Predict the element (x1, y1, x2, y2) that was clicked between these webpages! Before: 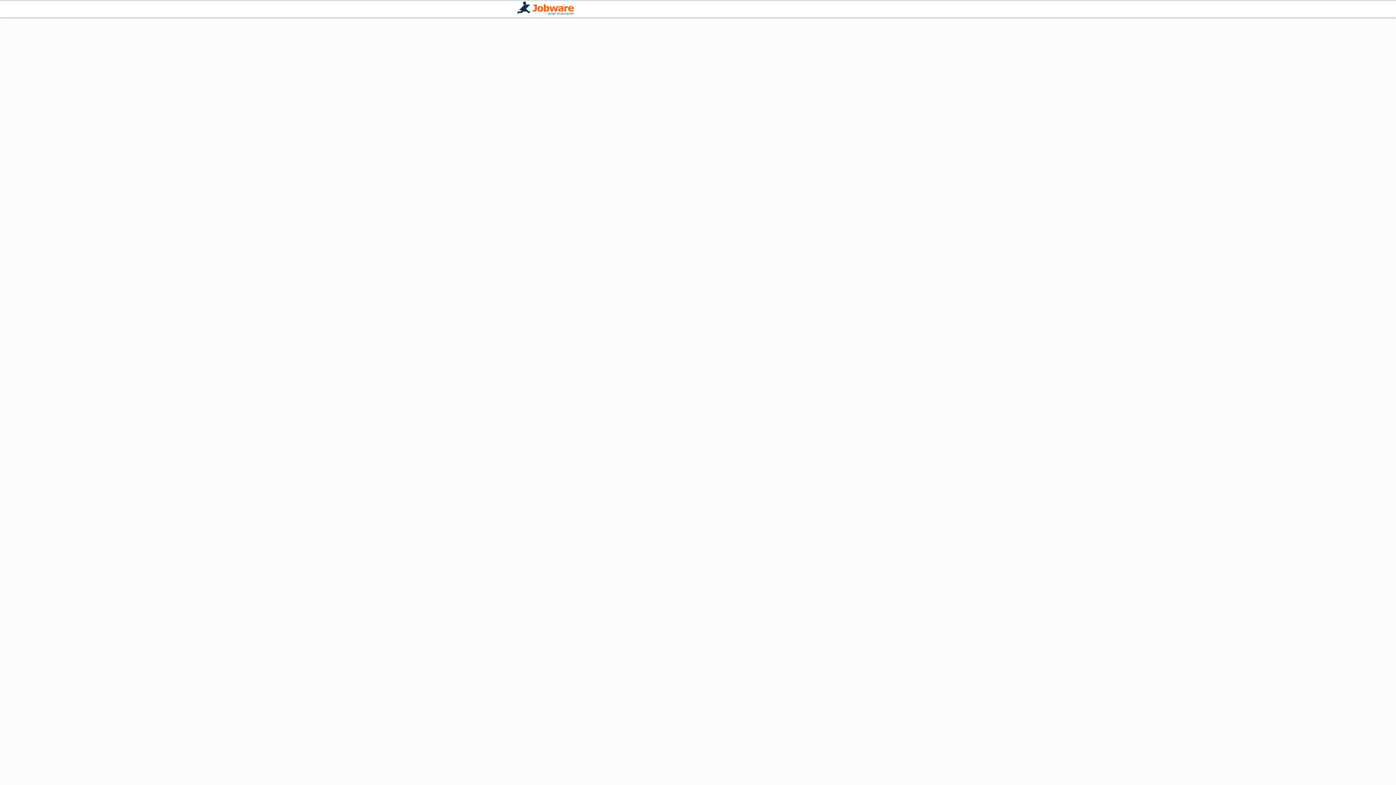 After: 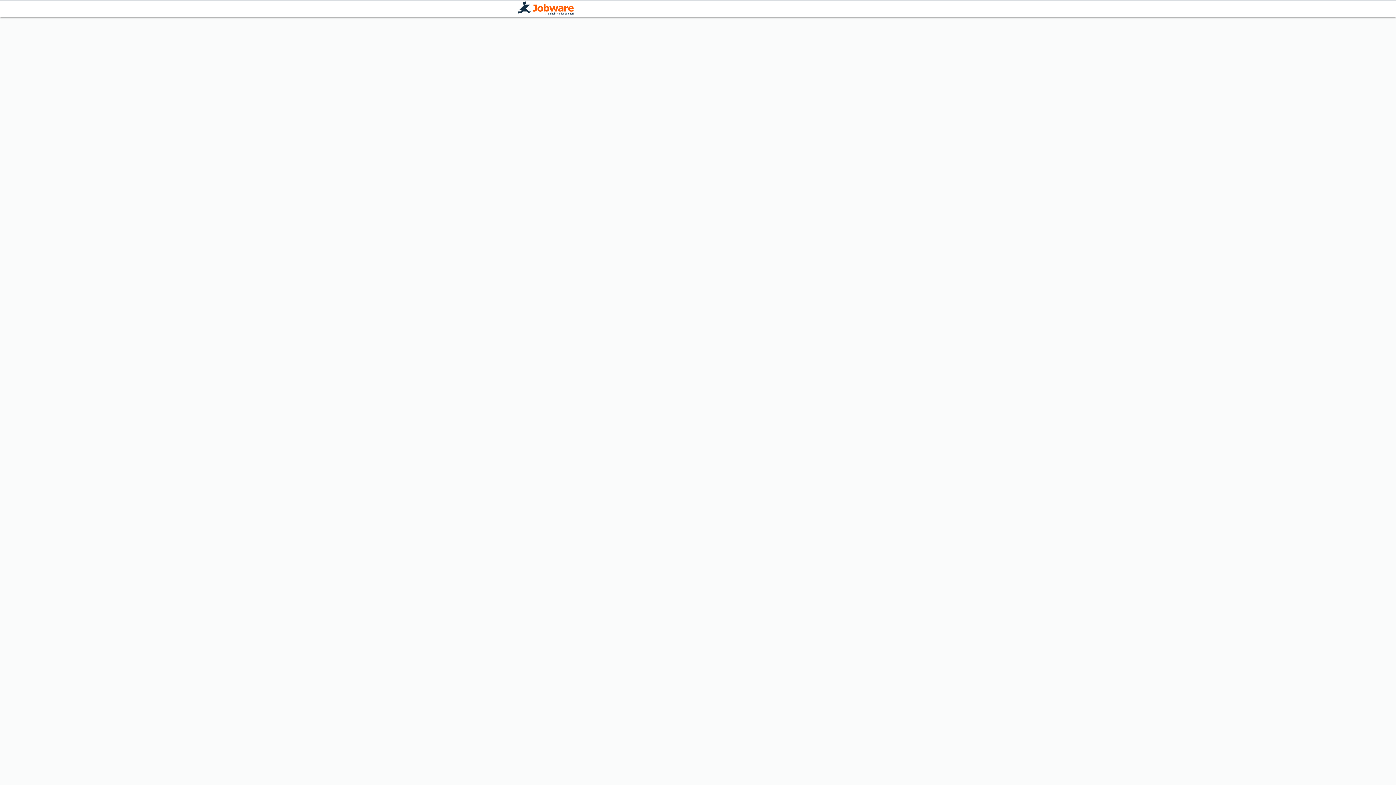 Action: bbox: (517, 1, 573, 16)